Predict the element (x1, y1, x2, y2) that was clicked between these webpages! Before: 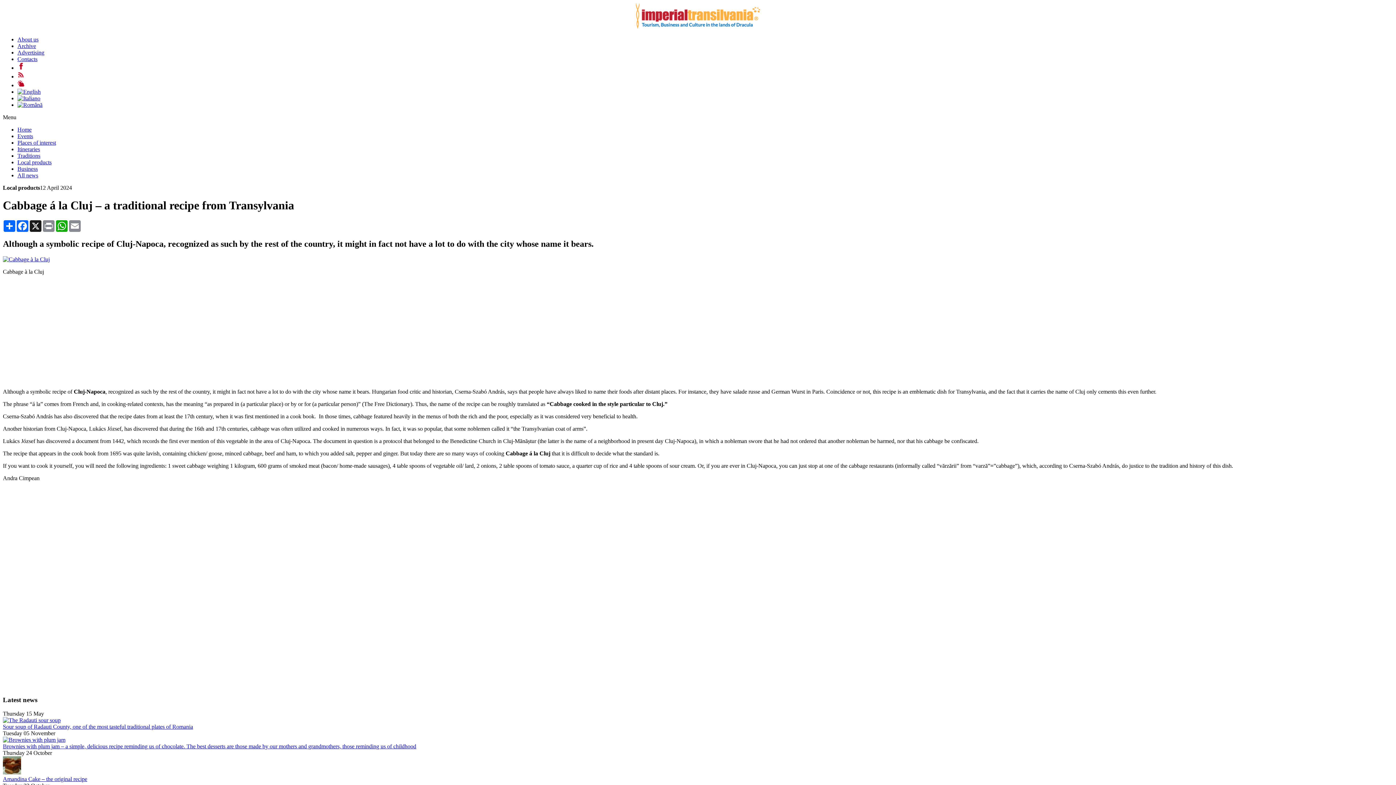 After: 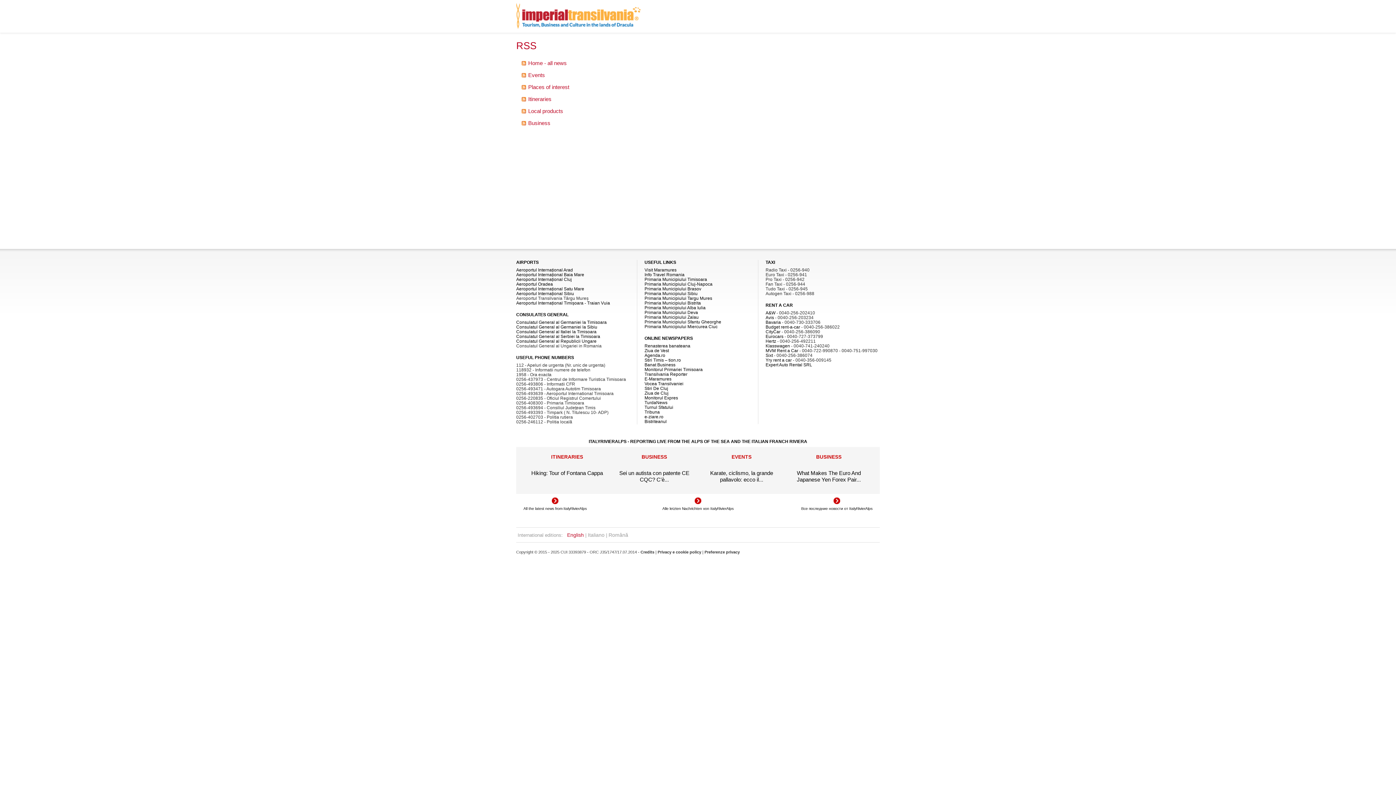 Action: bbox: (17, 73, 24, 79)